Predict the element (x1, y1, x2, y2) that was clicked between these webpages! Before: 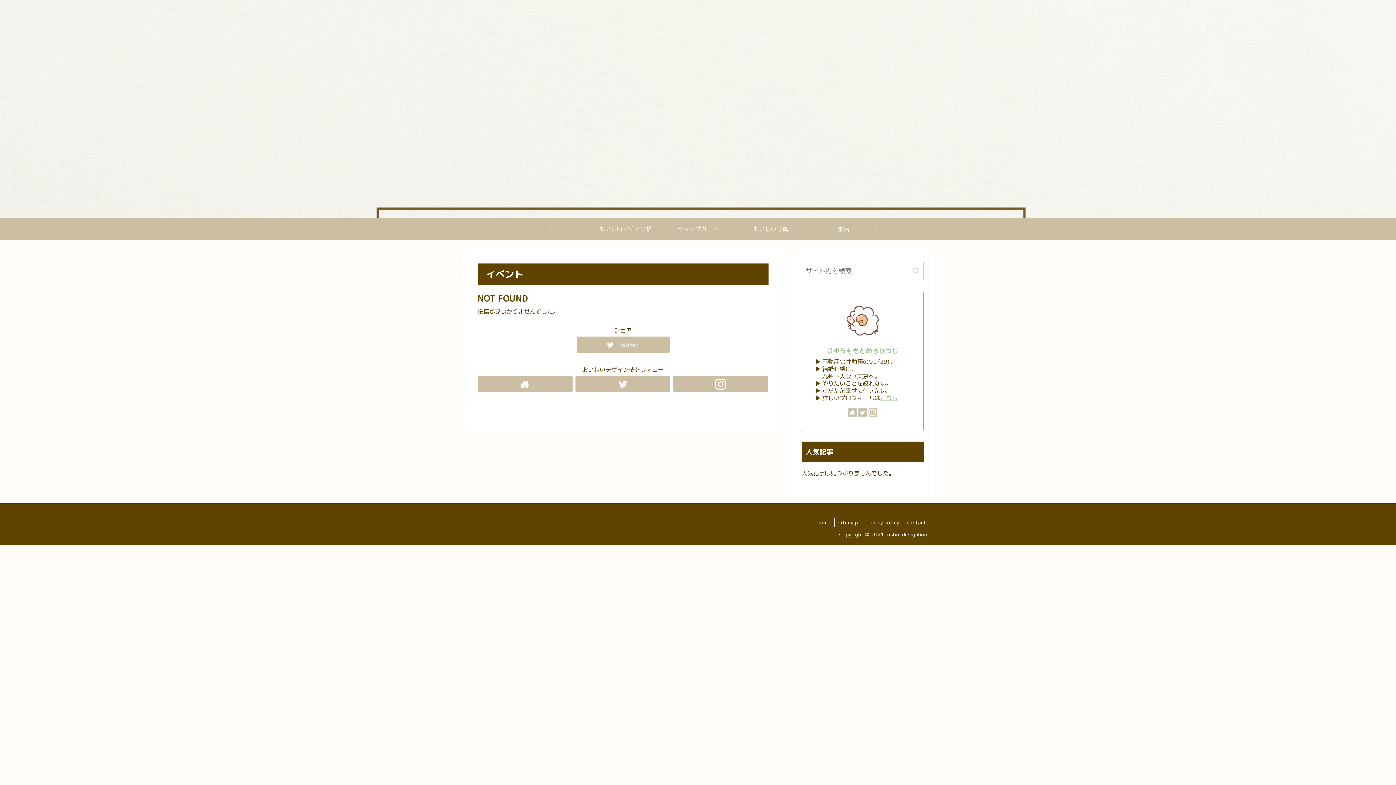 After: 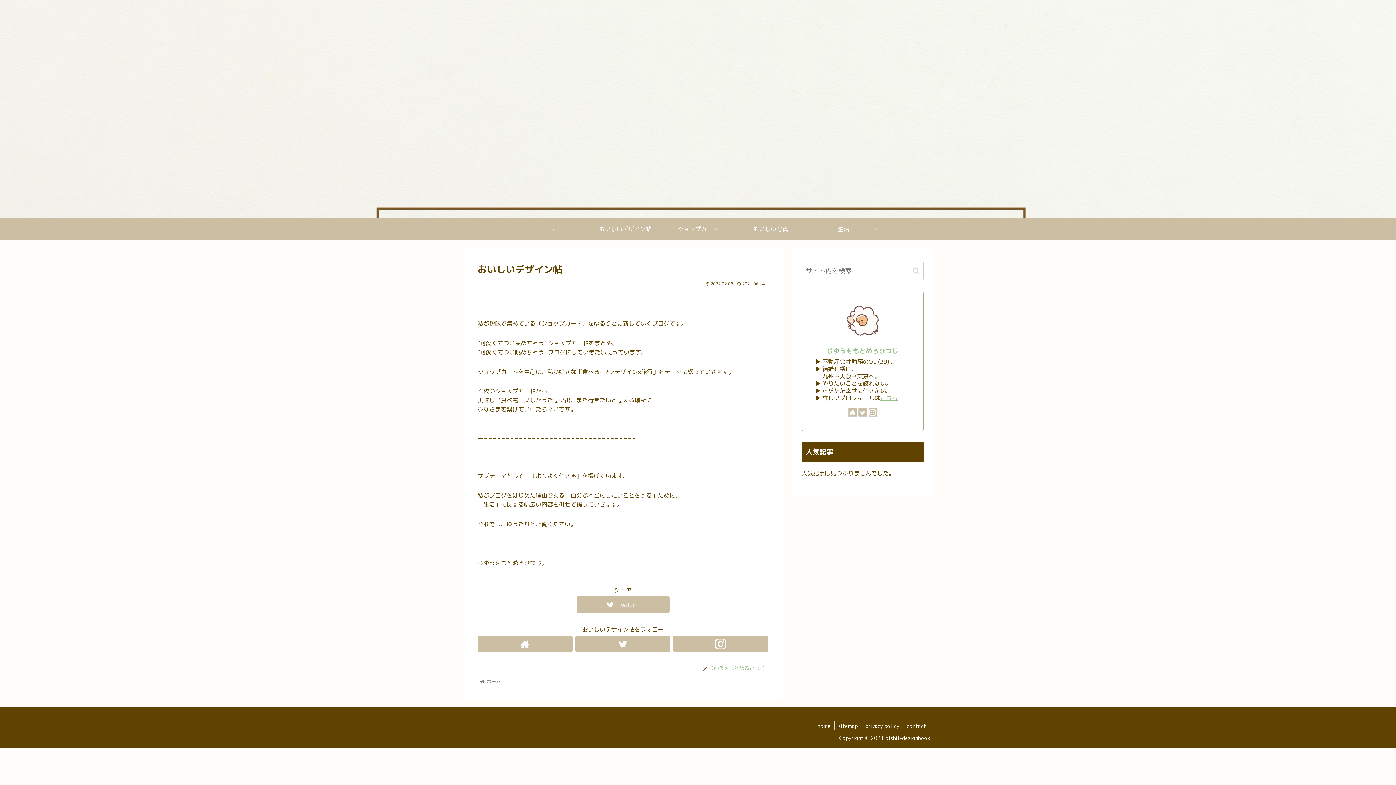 Action: bbox: (589, 218, 661, 240) label: おいしいデザイン帖